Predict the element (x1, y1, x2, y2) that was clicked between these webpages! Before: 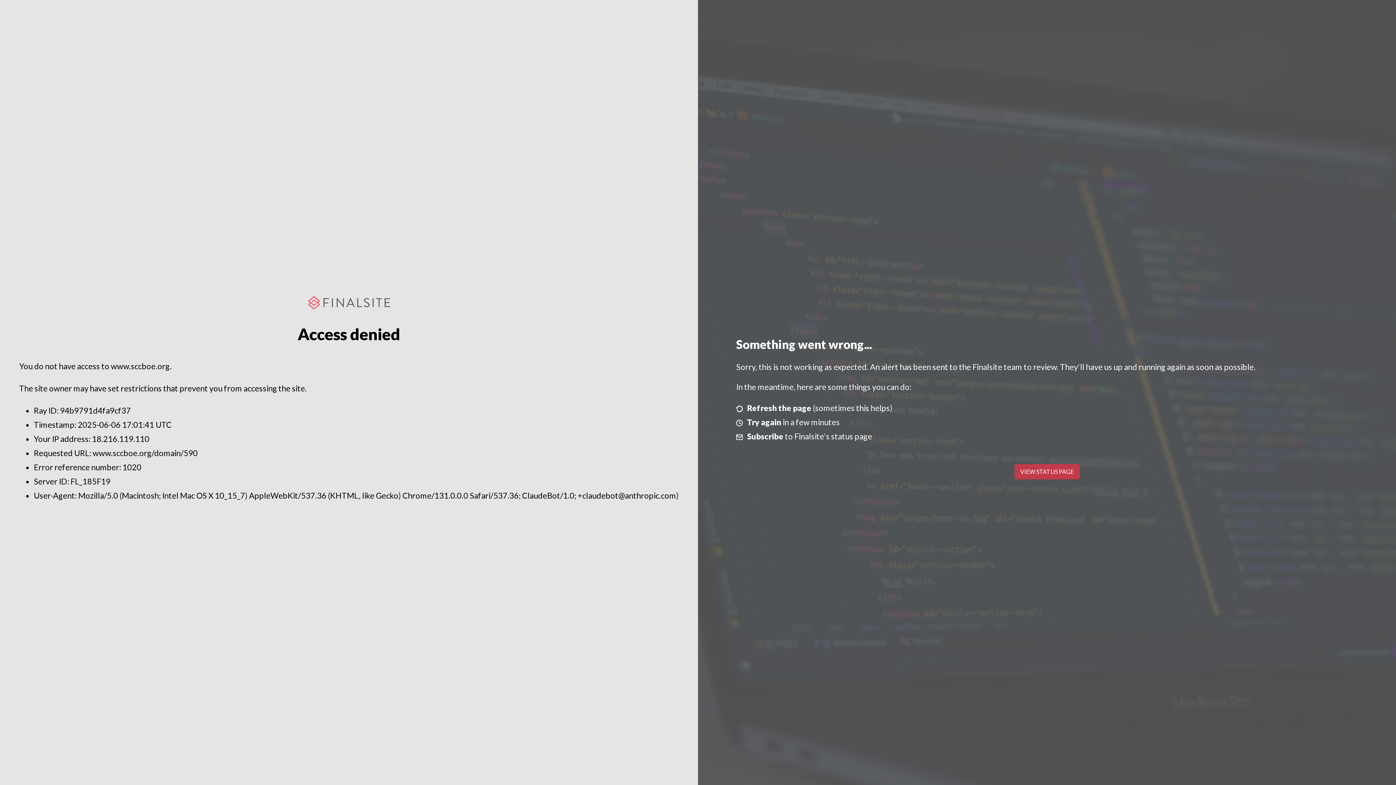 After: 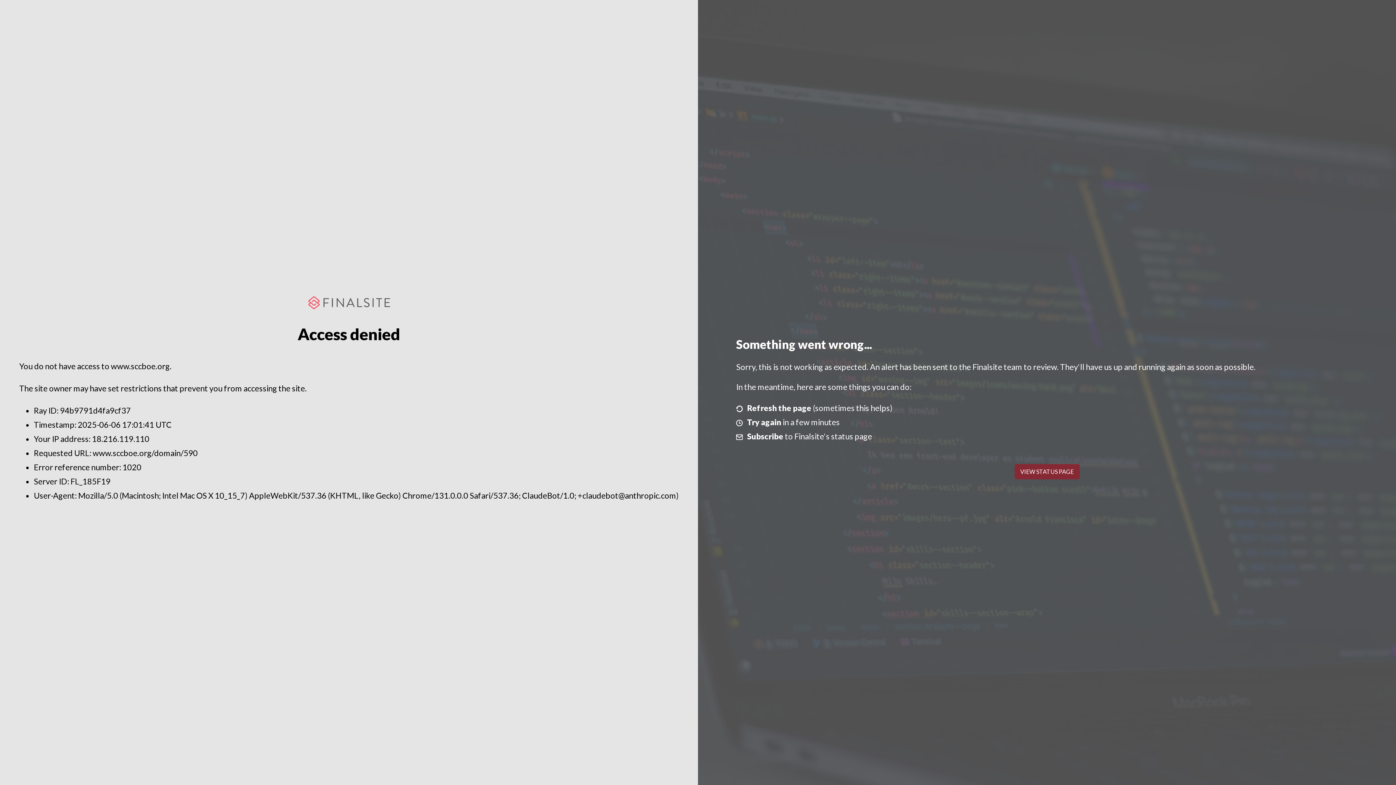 Action: bbox: (1014, 464, 1079, 479) label: VIEW STATUS PAGE